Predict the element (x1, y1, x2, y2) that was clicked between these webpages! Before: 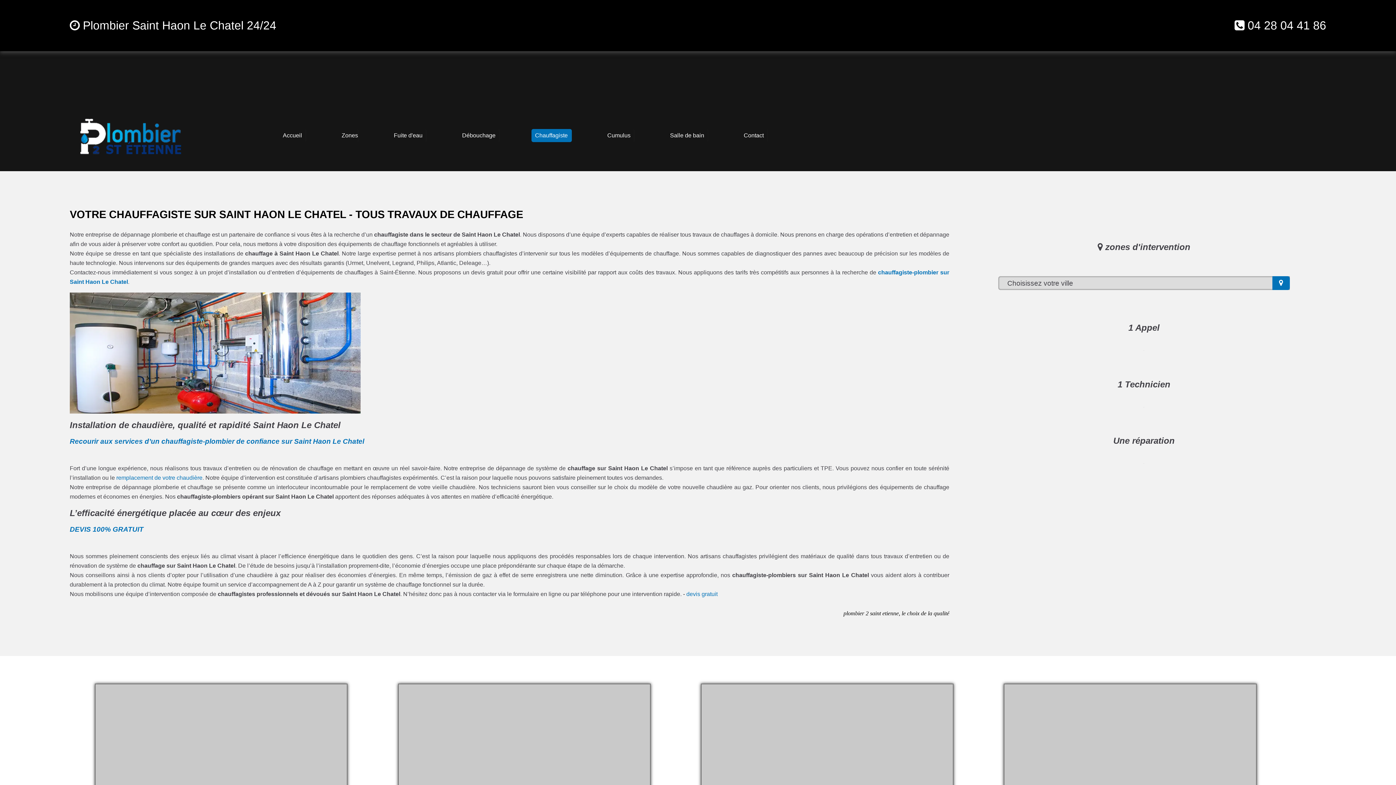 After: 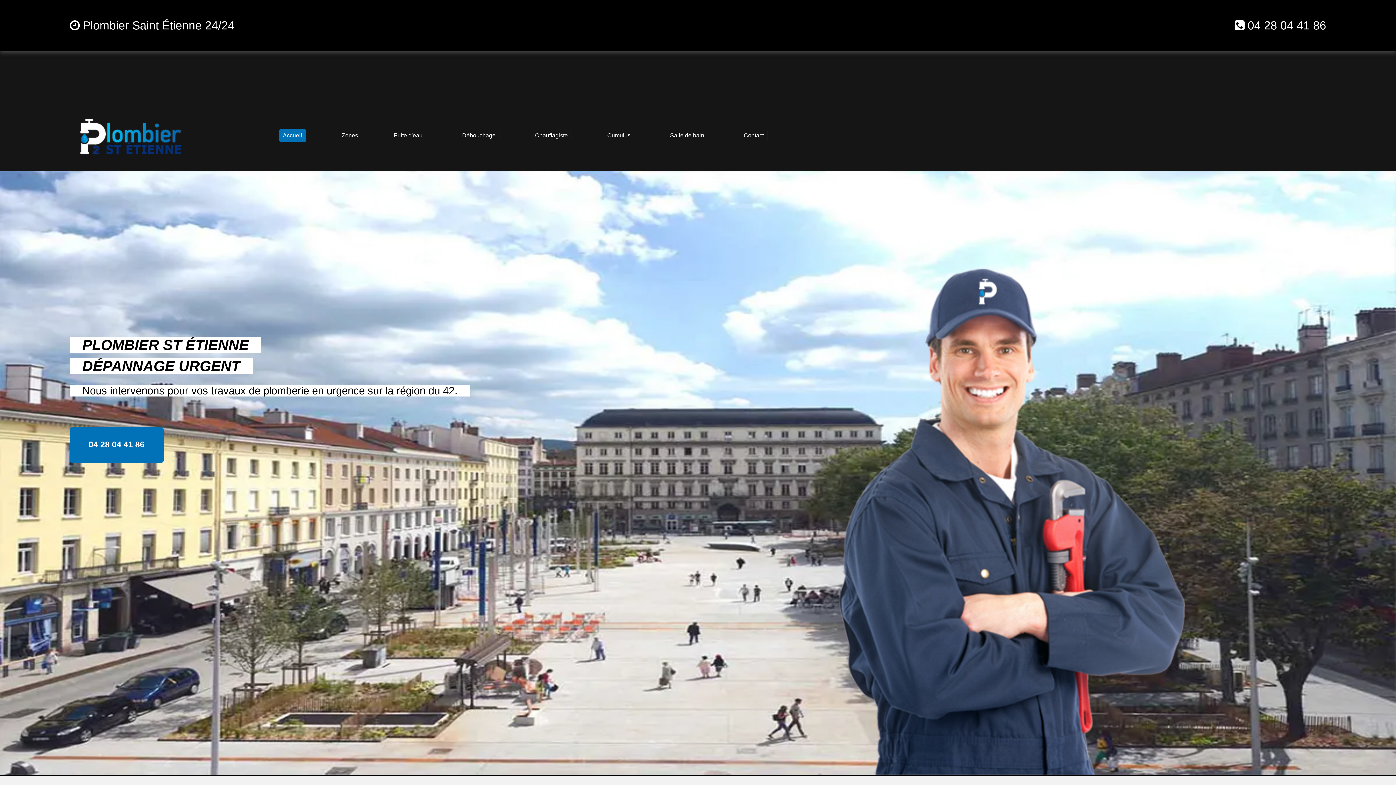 Action: bbox: (279, 129, 306, 142) label: Accueil